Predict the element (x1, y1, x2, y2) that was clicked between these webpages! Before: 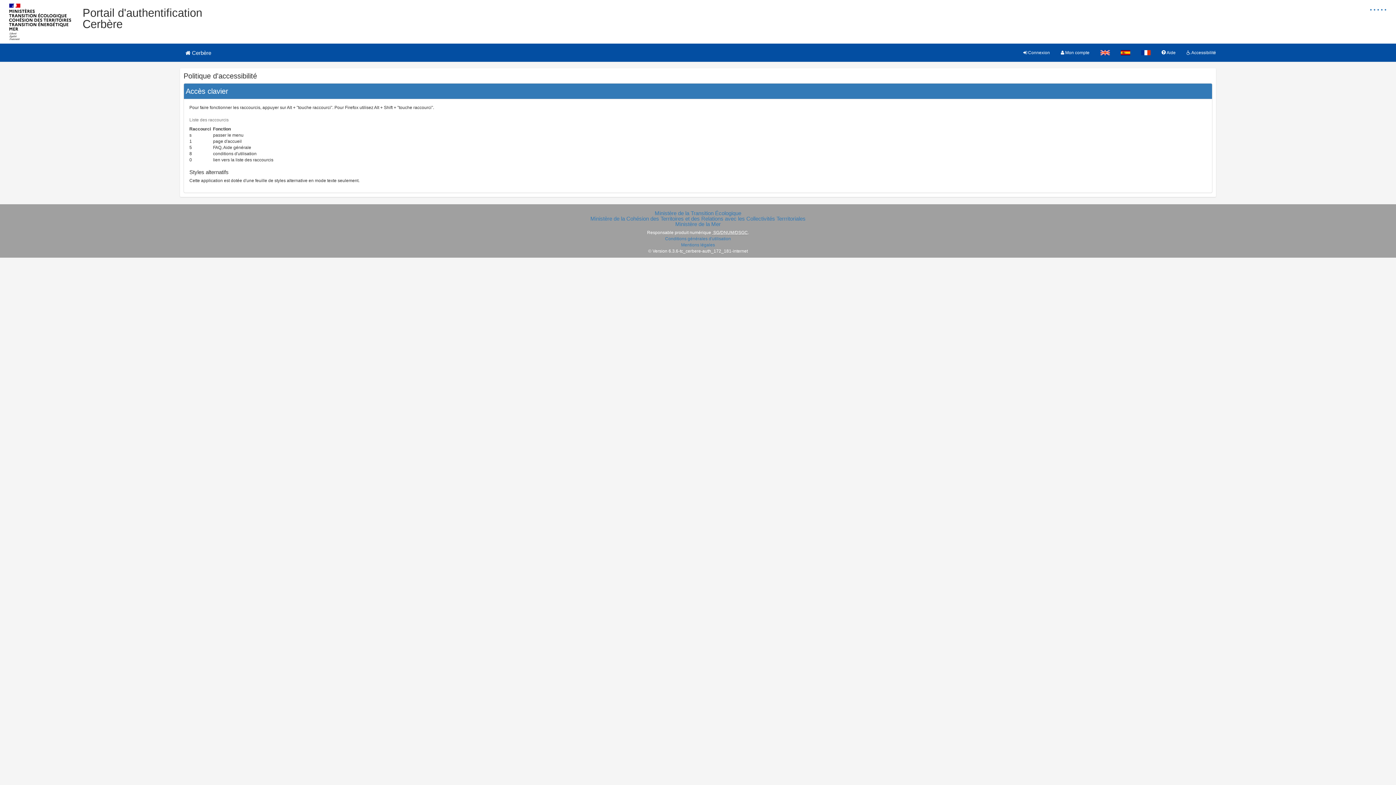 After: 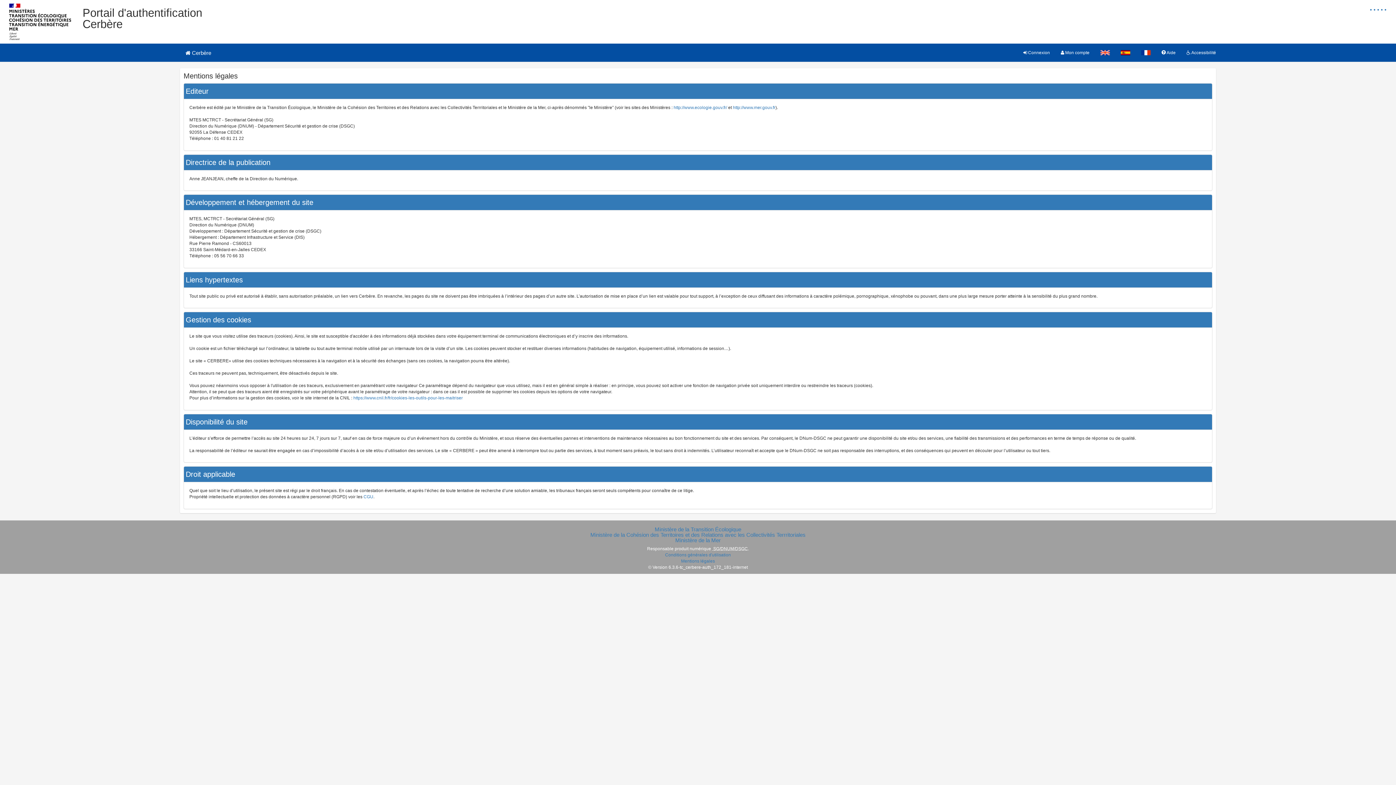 Action: label: Mentions légales bbox: (681, 242, 715, 247)